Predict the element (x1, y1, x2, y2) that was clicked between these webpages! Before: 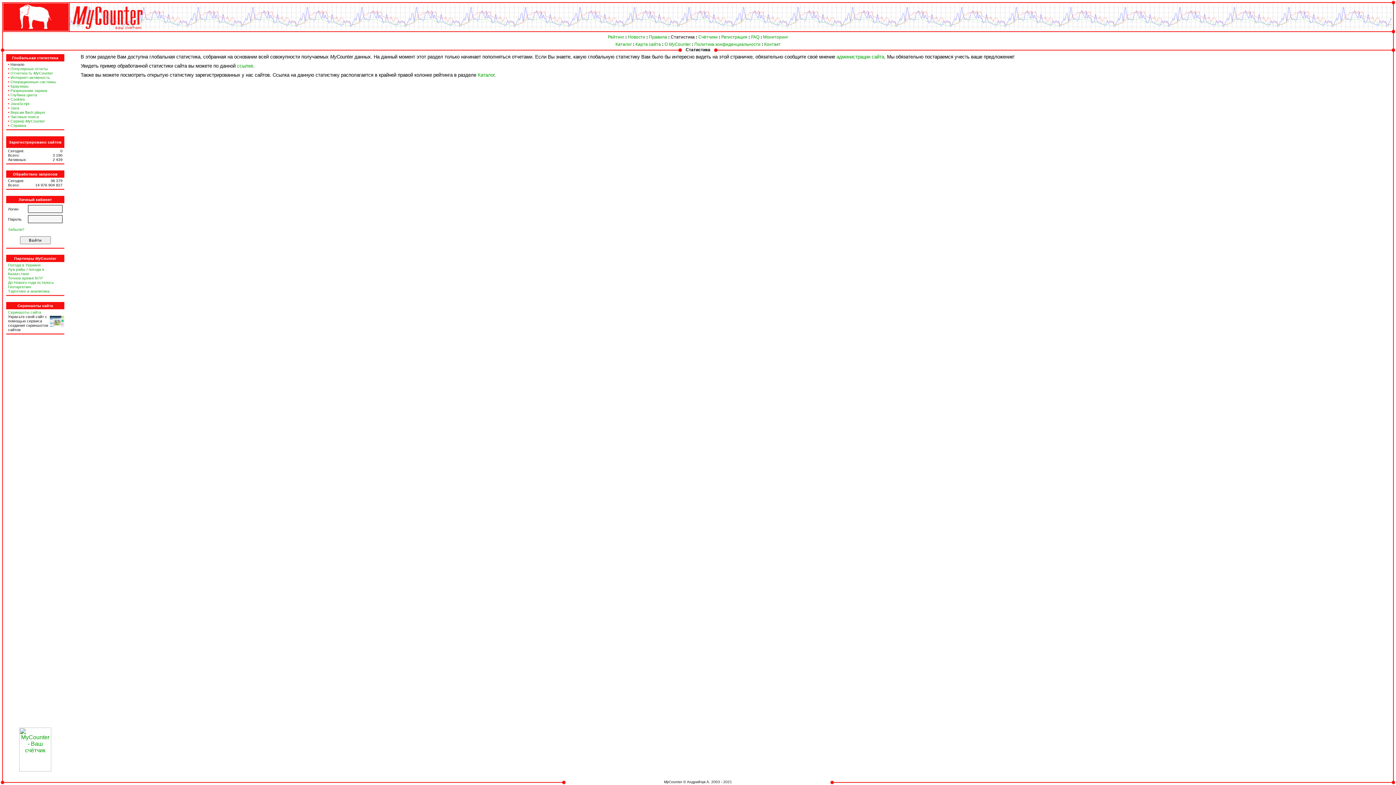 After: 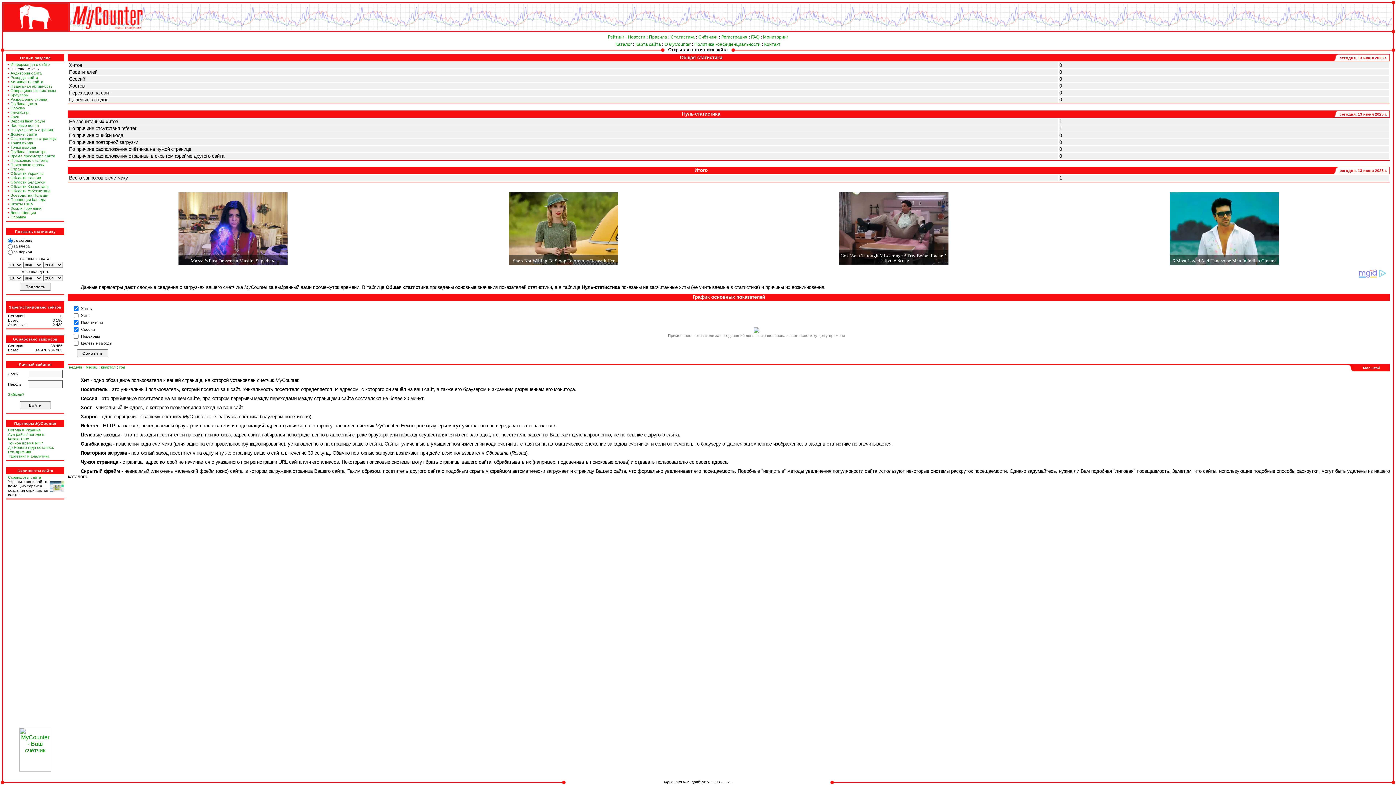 Action: bbox: (237, 63, 253, 68) label: ссылке